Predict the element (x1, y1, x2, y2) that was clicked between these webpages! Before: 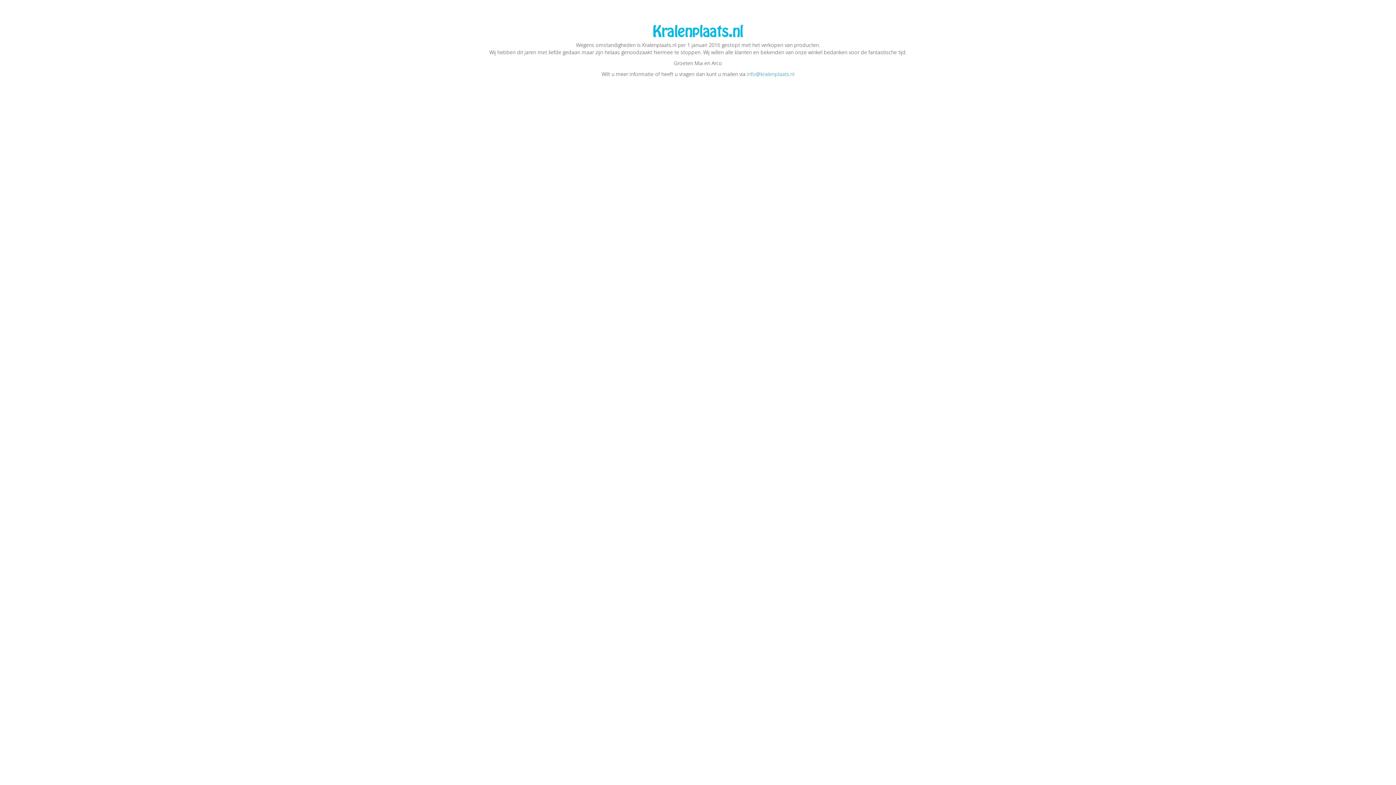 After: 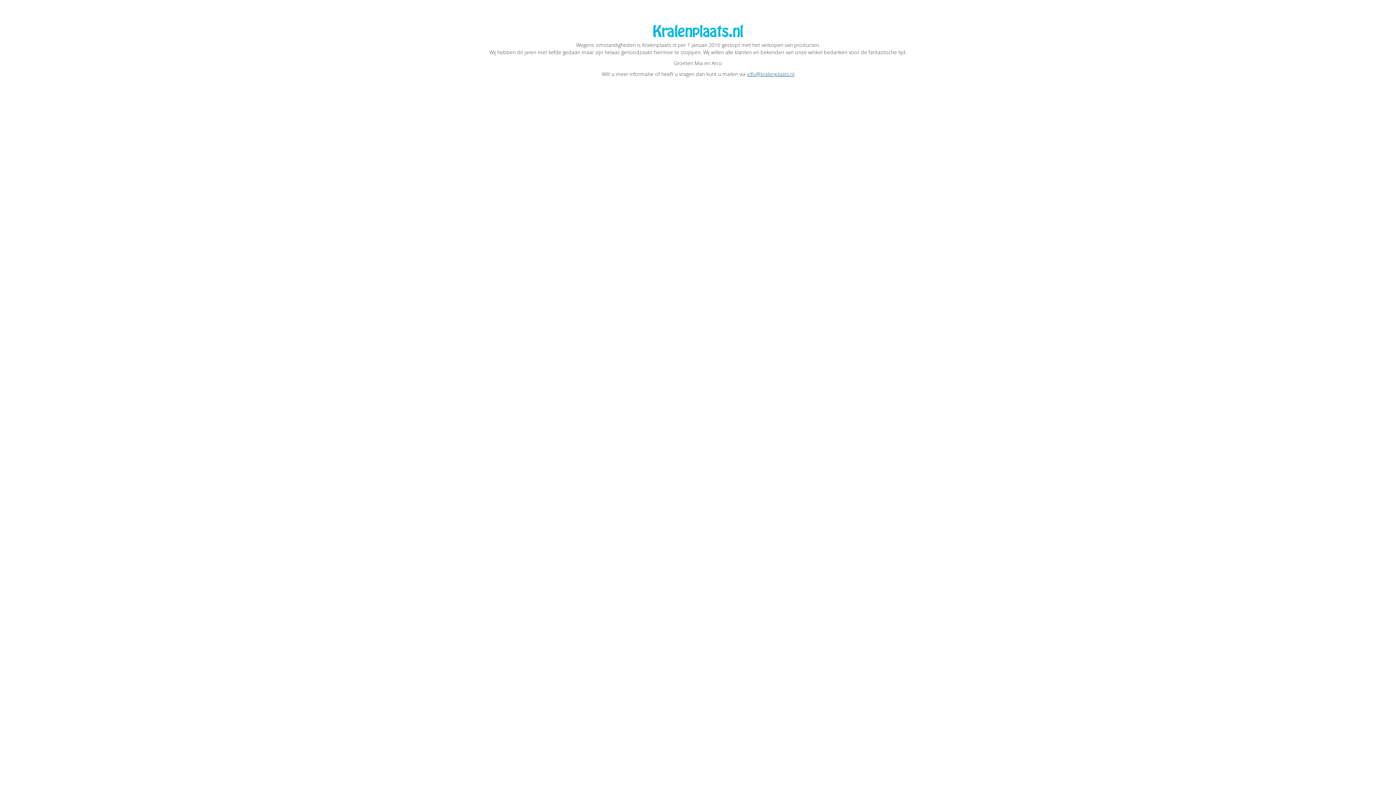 Action: label: info@kralenplaats.nl bbox: (747, 70, 794, 77)